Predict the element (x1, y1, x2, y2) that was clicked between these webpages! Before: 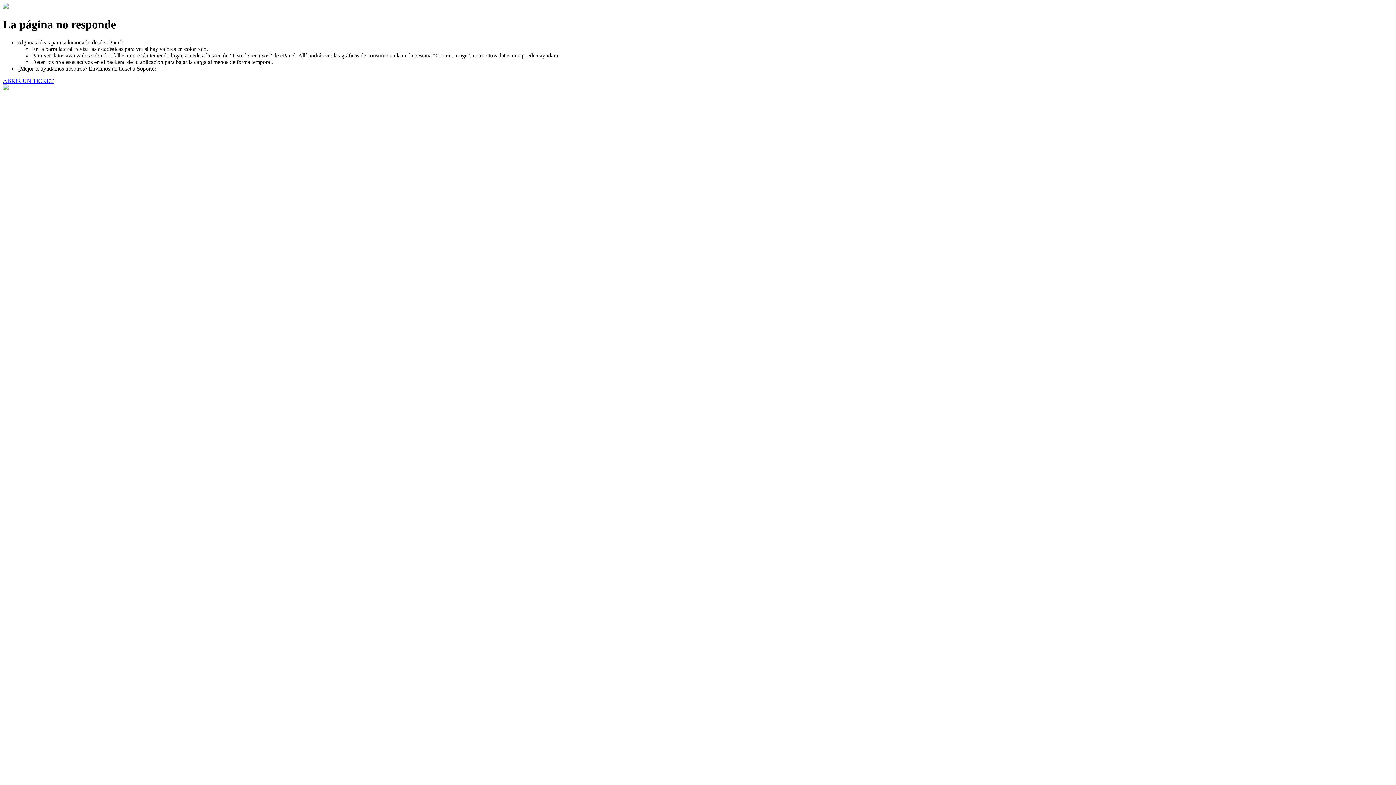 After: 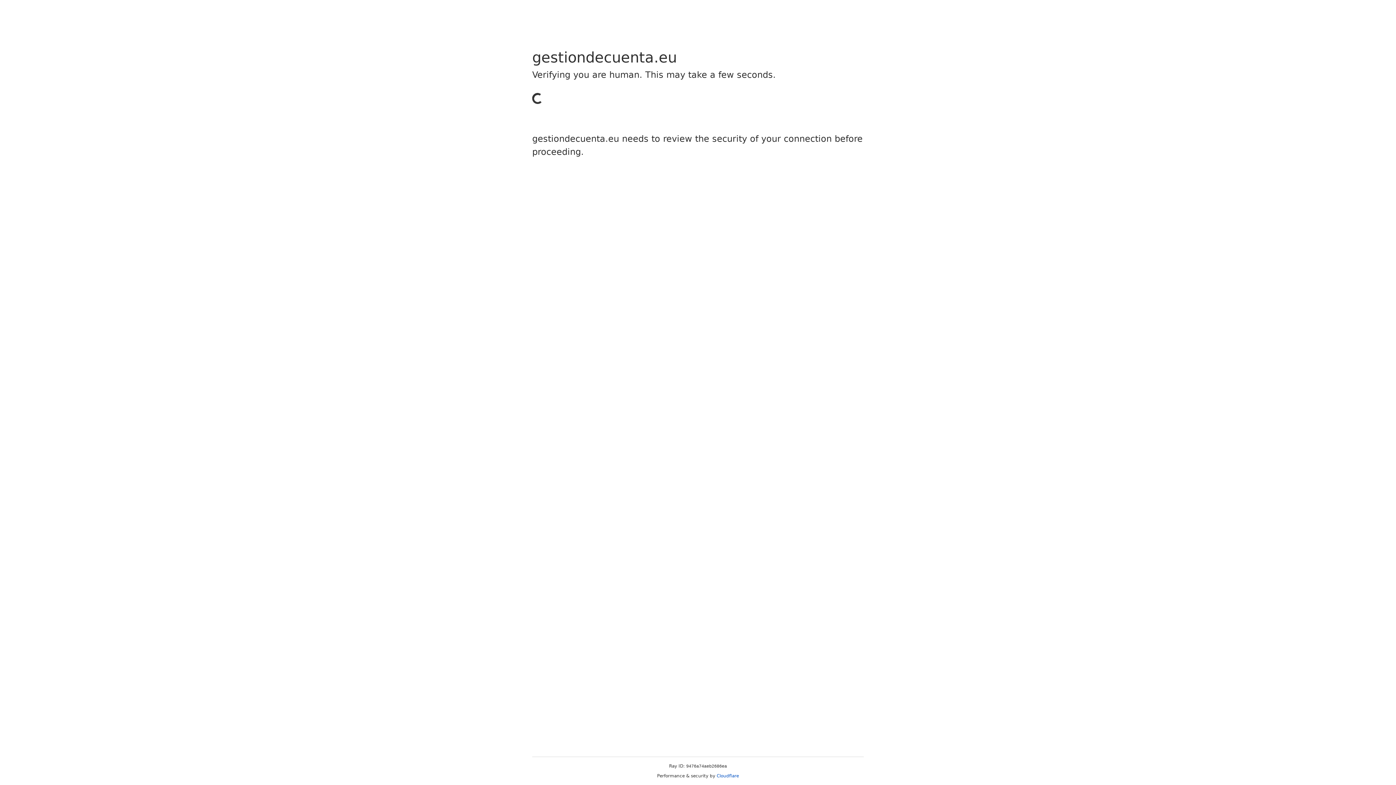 Action: bbox: (2, 77, 53, 83) label: ABRIR UN TICKET